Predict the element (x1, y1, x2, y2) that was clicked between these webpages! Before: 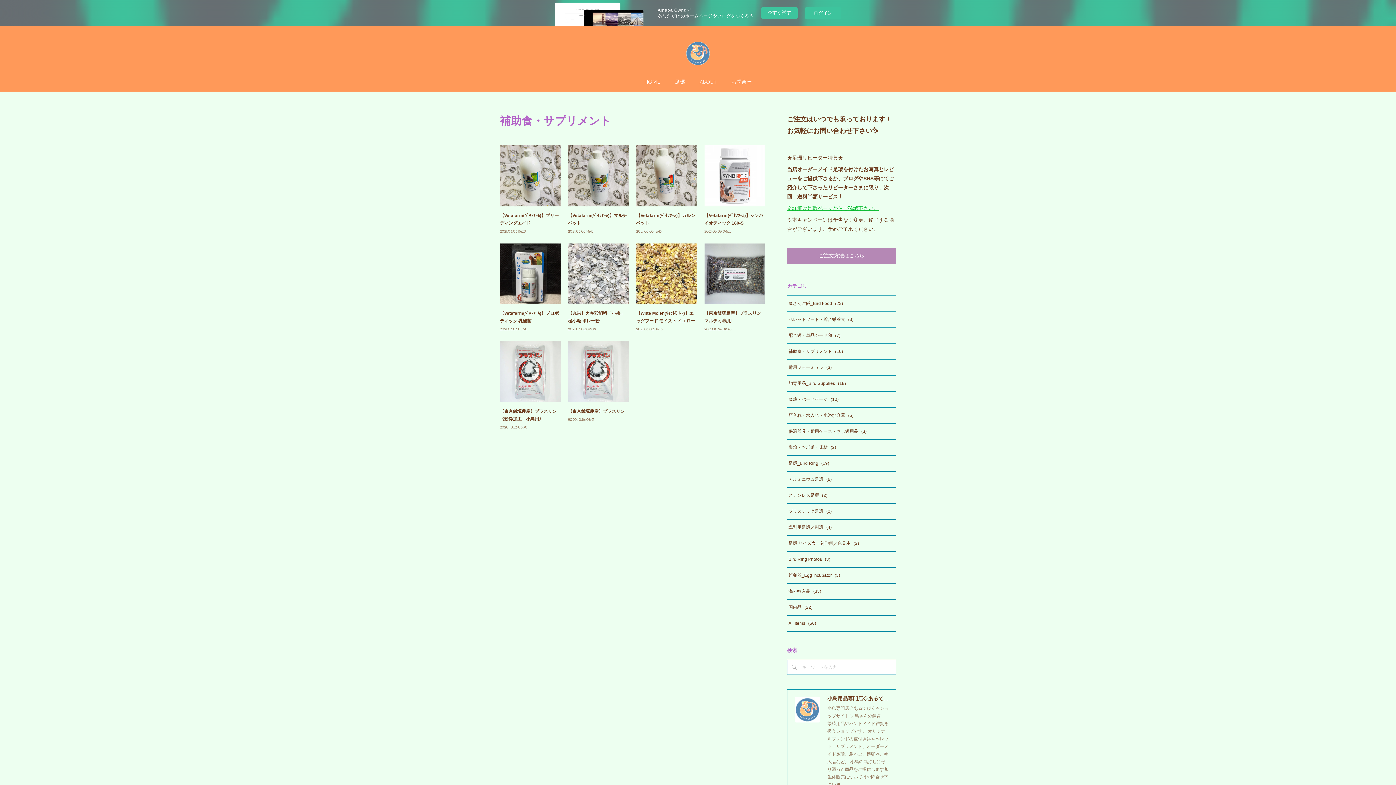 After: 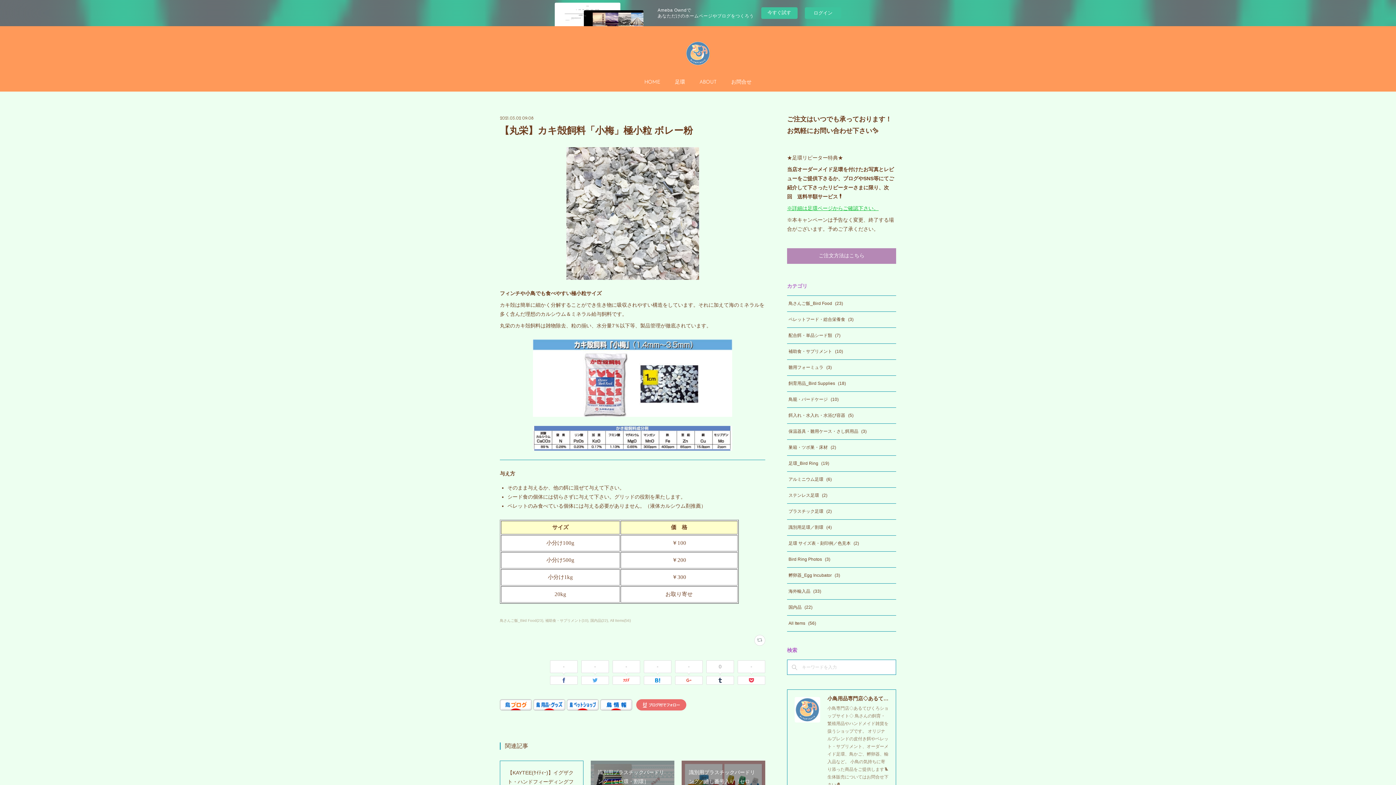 Action: bbox: (568, 243, 629, 304)